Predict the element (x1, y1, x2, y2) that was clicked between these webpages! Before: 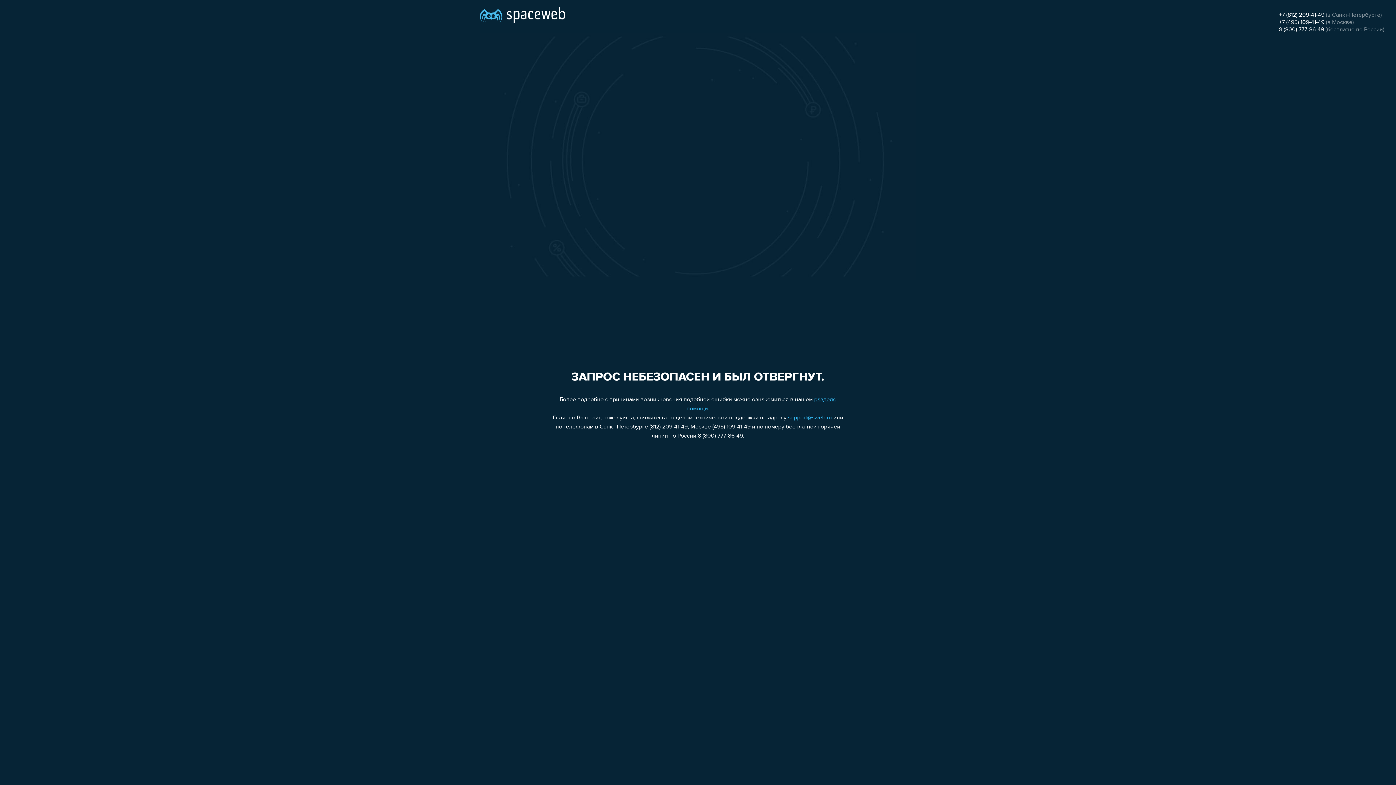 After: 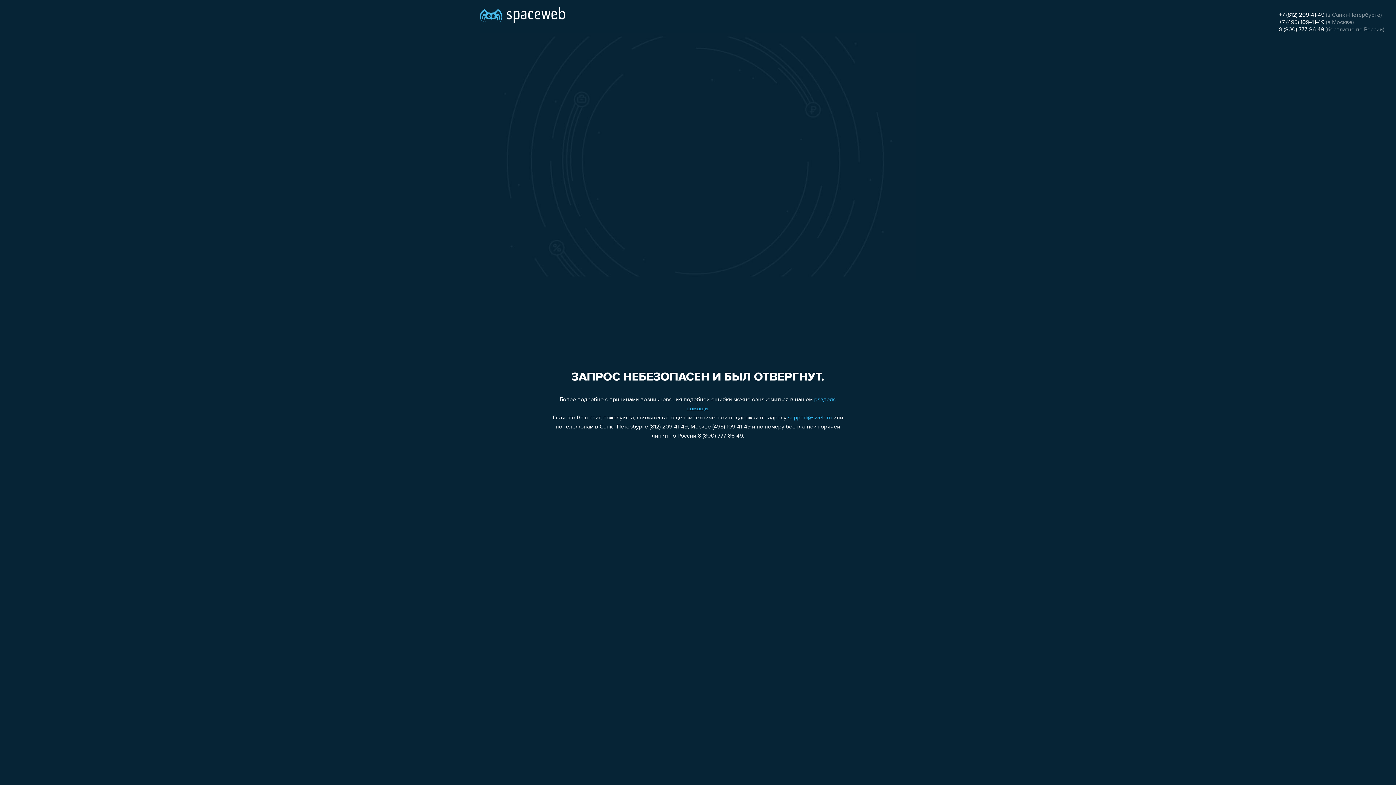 Action: bbox: (1279, 26, 1324, 32) label: 8 (800) 777-86-49